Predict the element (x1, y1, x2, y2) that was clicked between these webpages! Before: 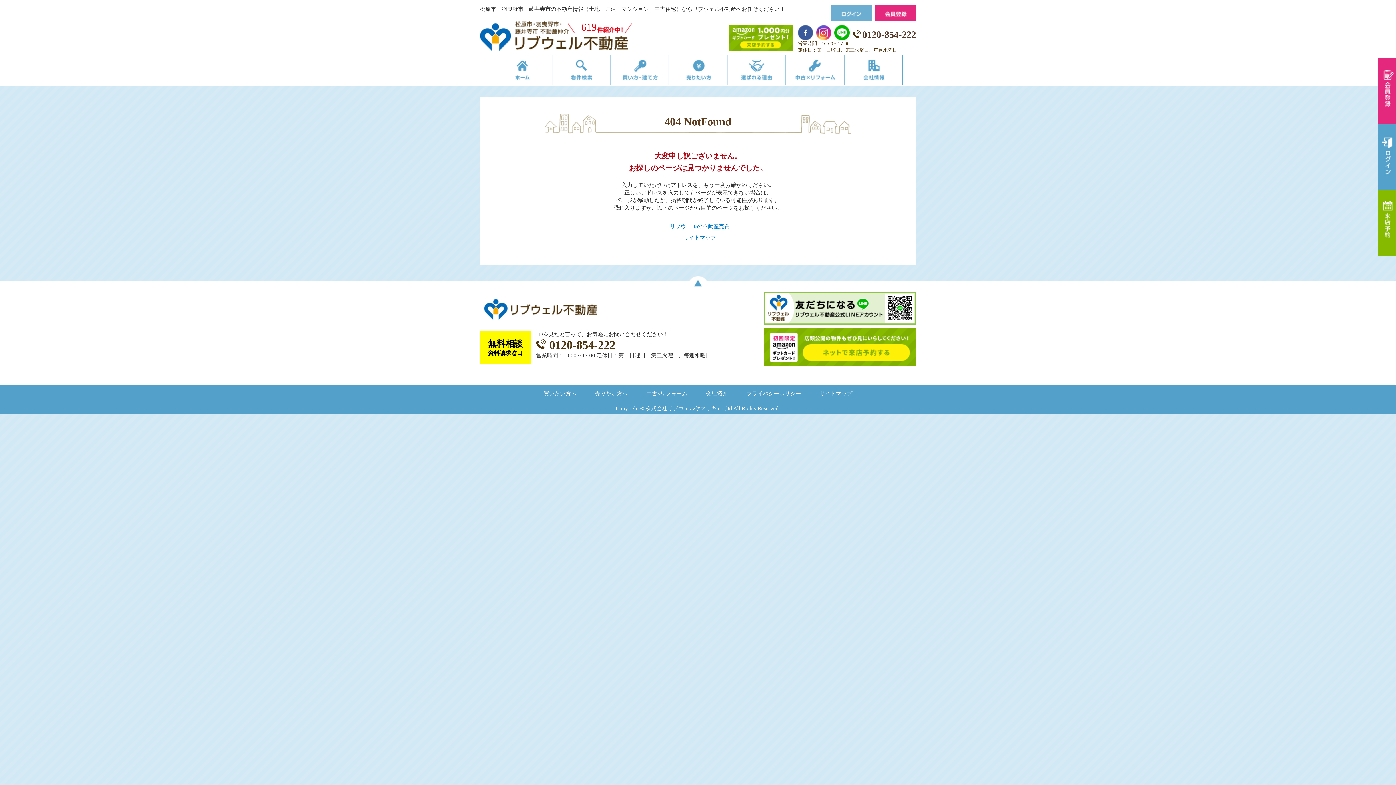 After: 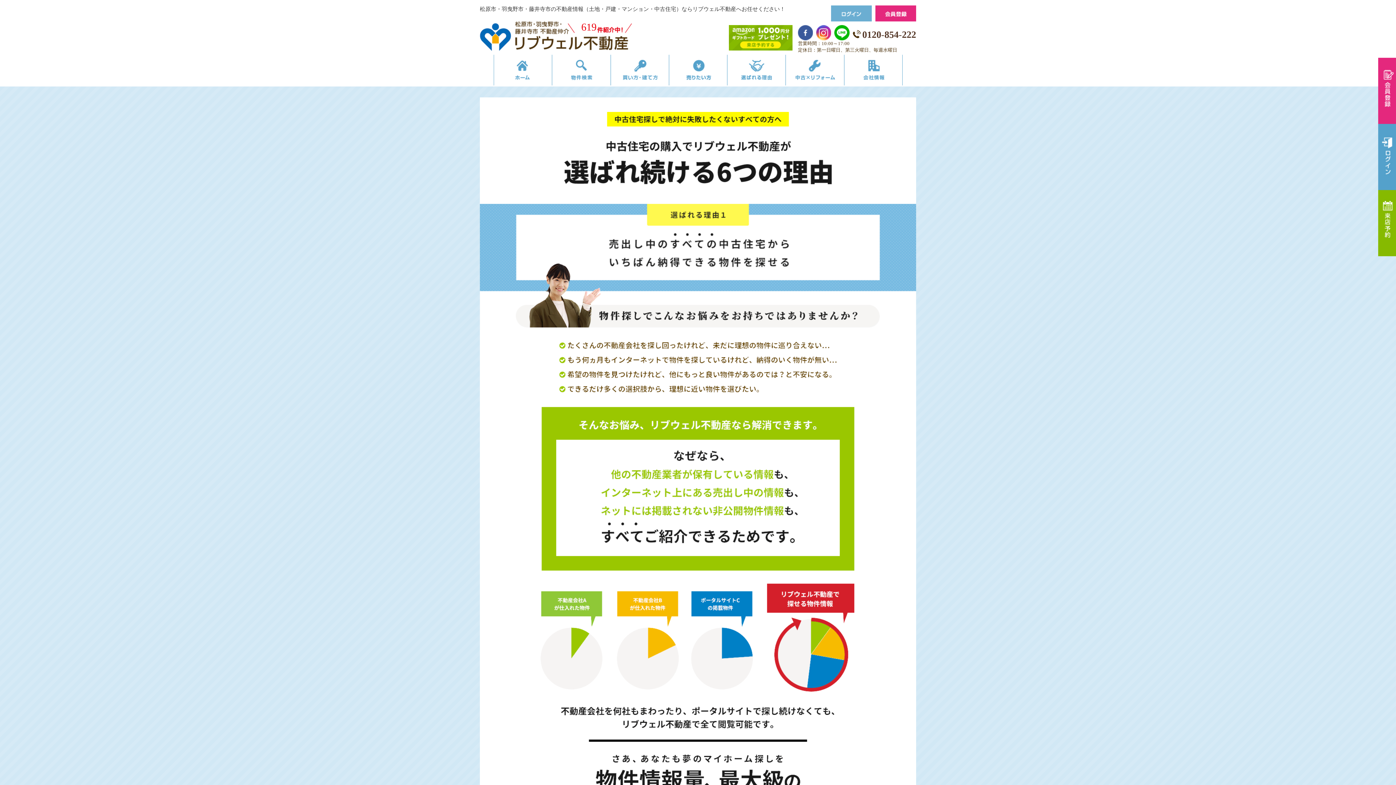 Action: bbox: (729, 53, 791, 90) label: 選ばれる理由